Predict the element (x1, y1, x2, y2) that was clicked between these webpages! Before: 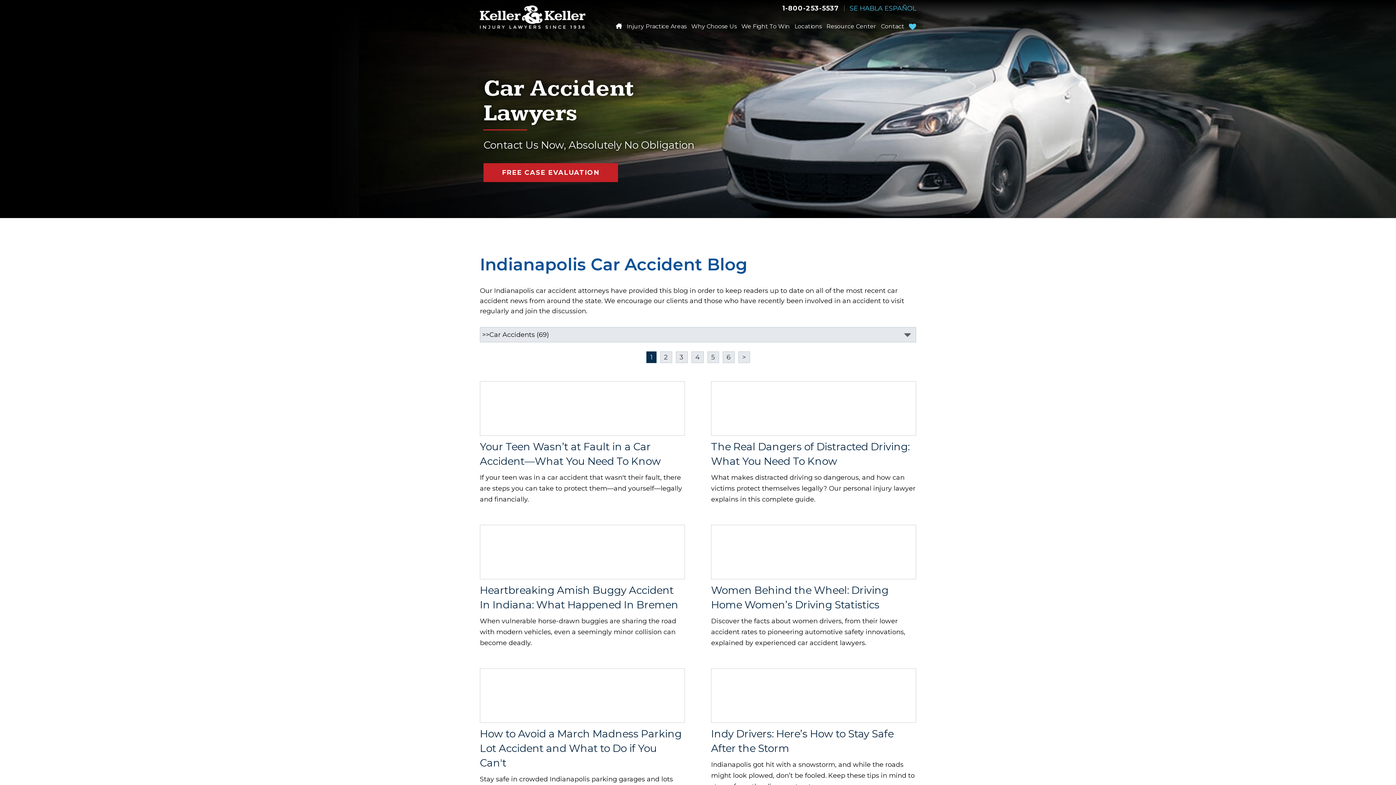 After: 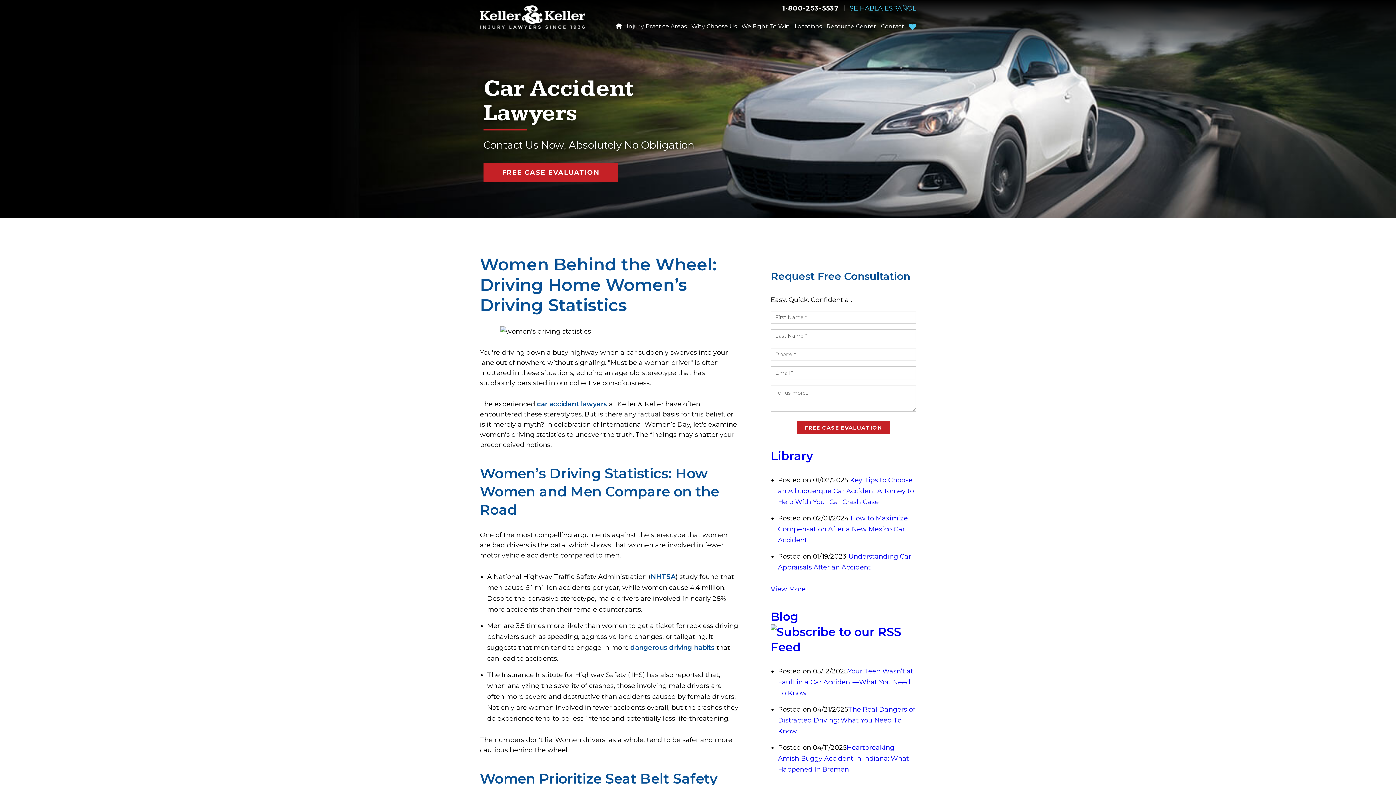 Action: label: Women Behind the Wheel: Driving Home Women’s Driving Statistics
Discover the facts about women drivers, from their lower accident rates to pioneering automotive safety innovations, explained by experienced car accident lawyers. bbox: (711, 525, 916, 654)